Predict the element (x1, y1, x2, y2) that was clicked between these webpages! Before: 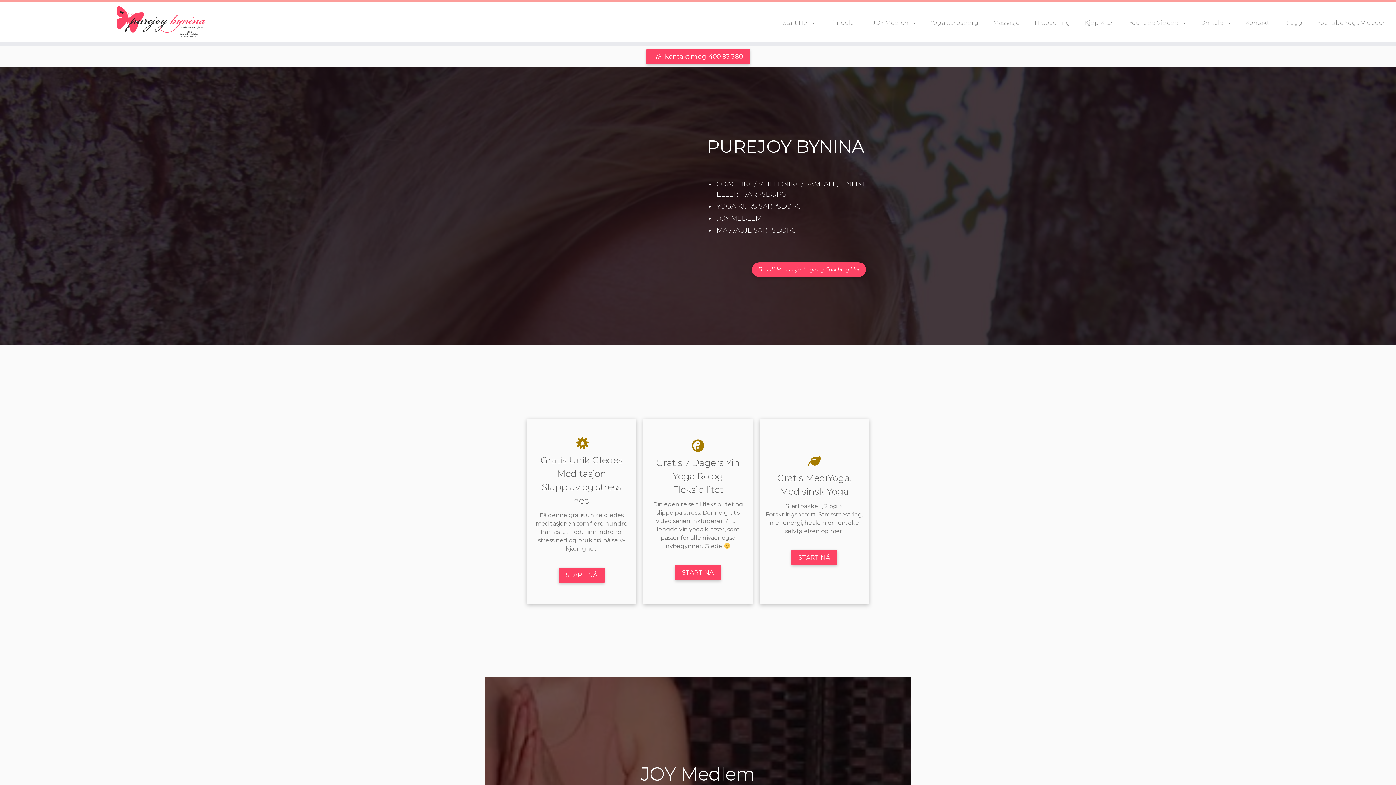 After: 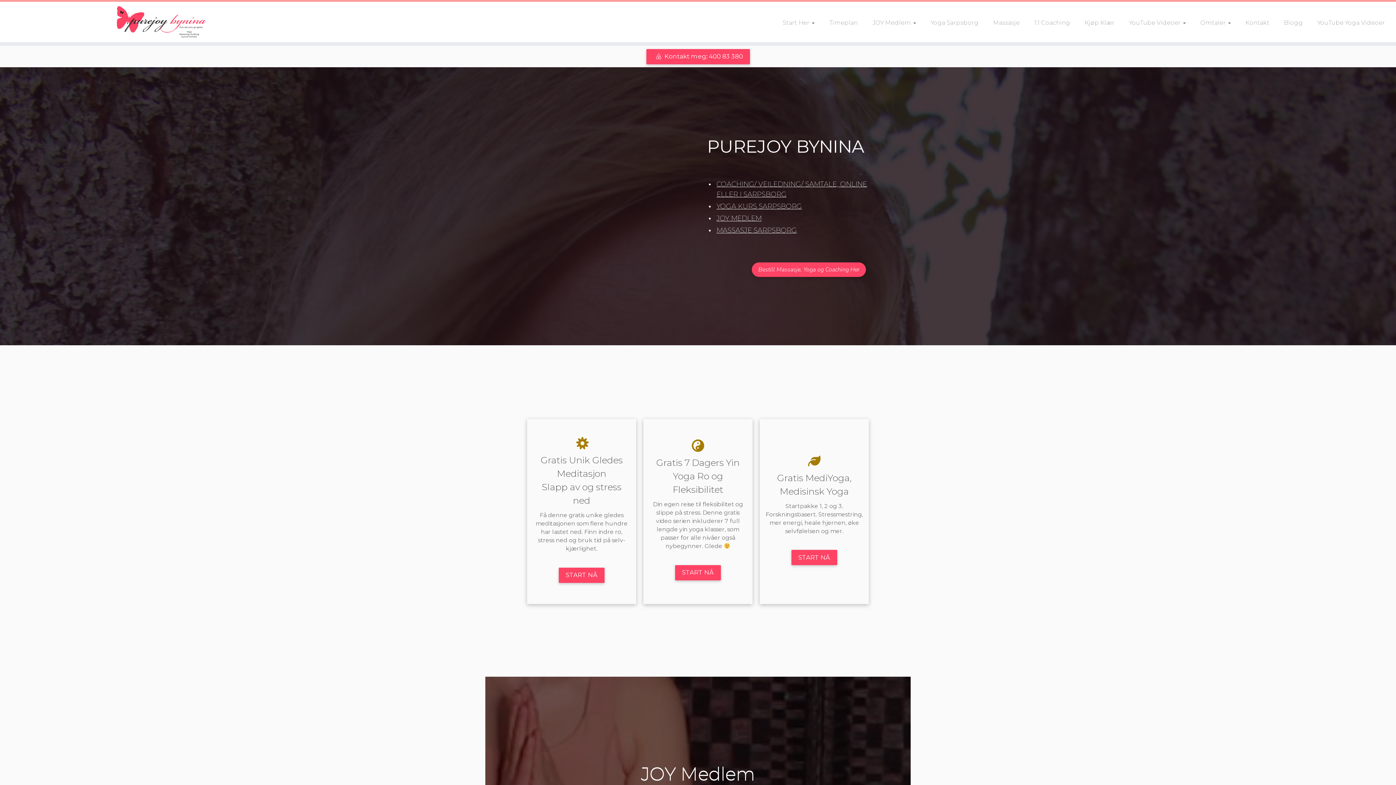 Action: bbox: (646, 48, 750, 64) label: Kontakt meg: 400 83 380